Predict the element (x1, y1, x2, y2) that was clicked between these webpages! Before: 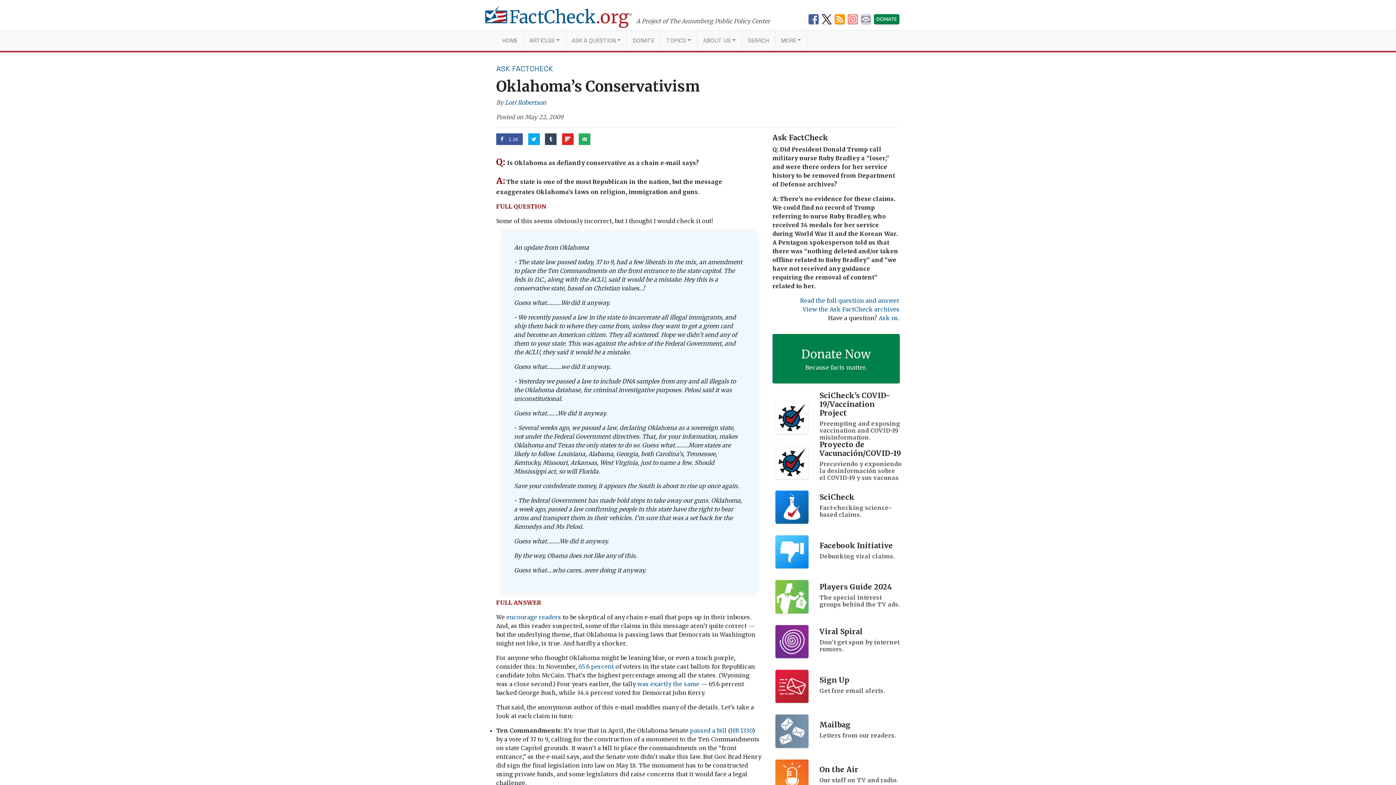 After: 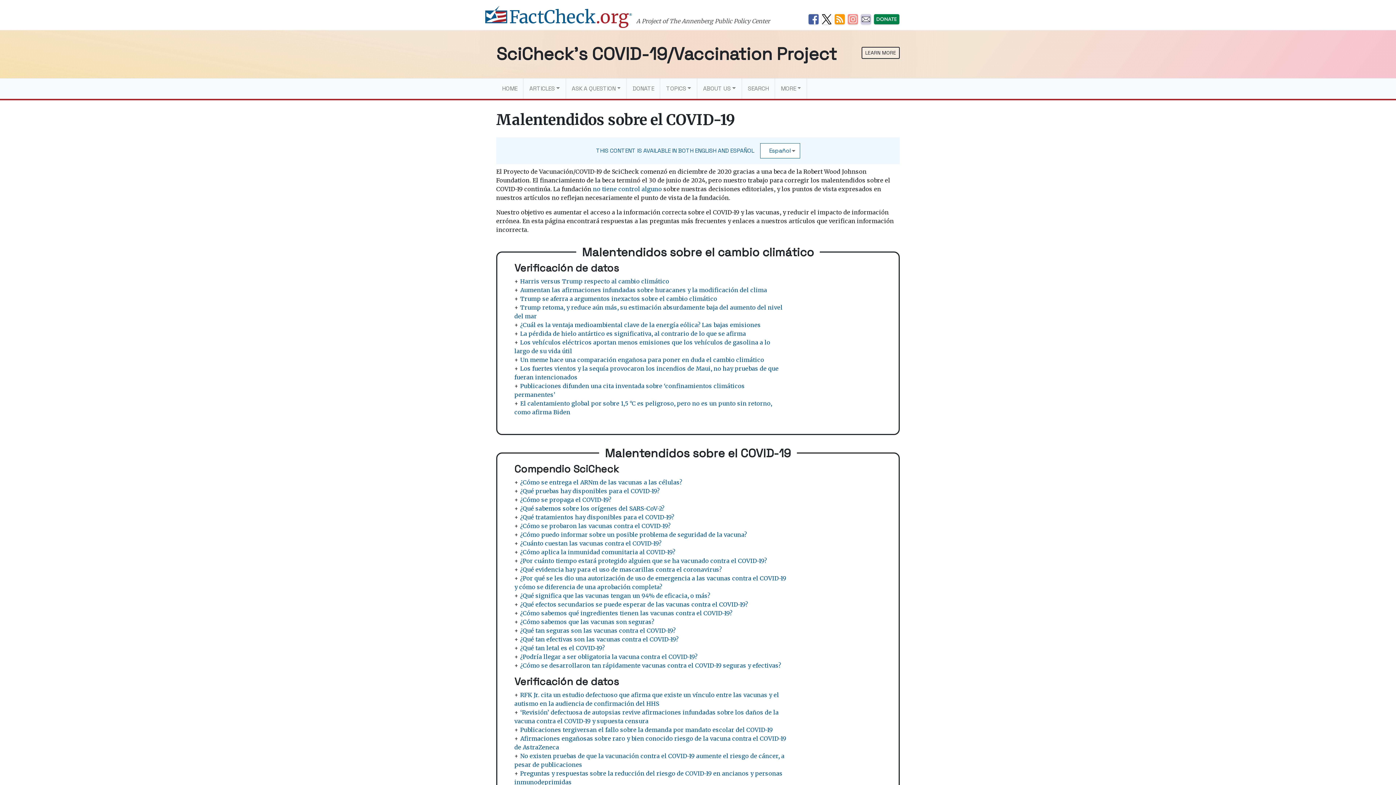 Action: bbox: (772, 440, 899, 484) label: Proyecto de Vacunación/COVID-19
Precaviendo y exponiendo la desinformación sobre el COVID-19 y sus vacunas